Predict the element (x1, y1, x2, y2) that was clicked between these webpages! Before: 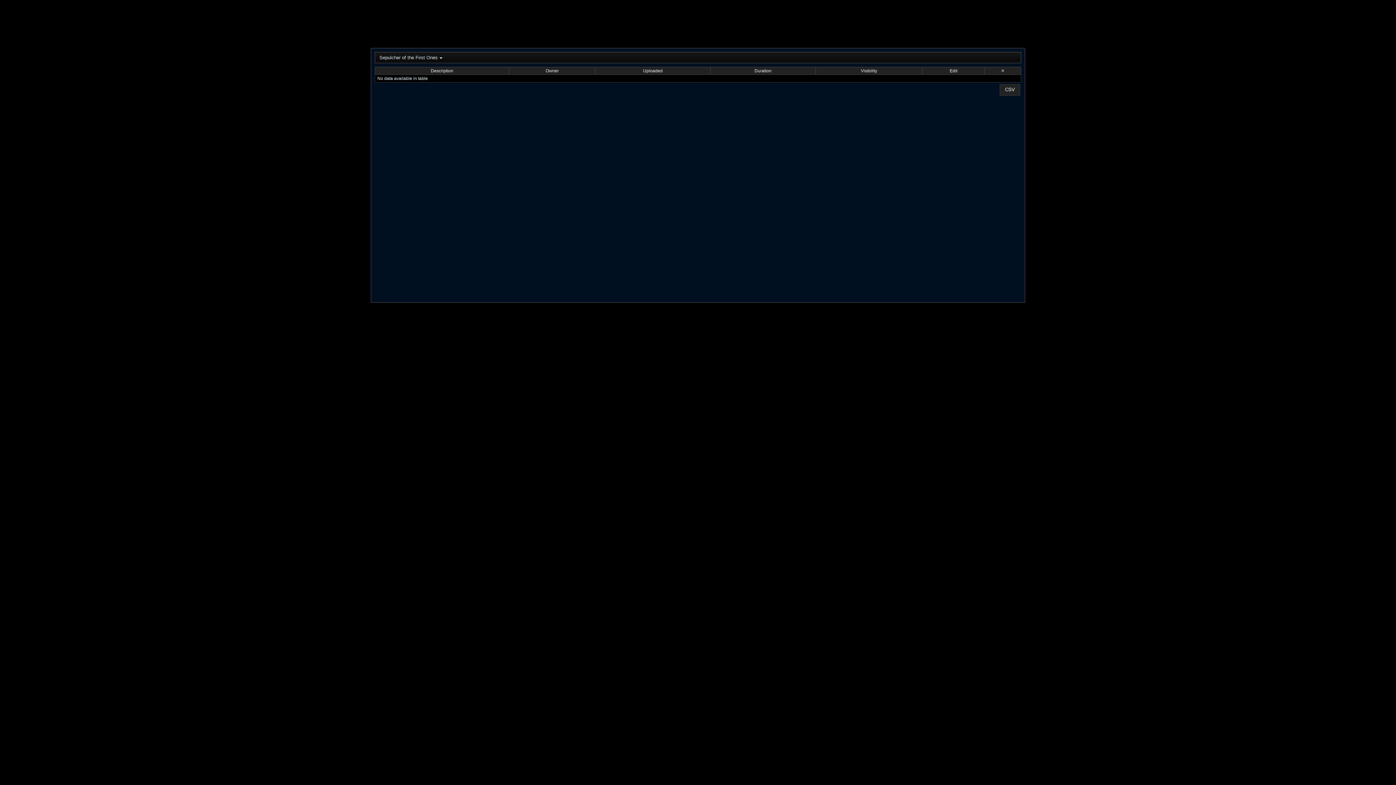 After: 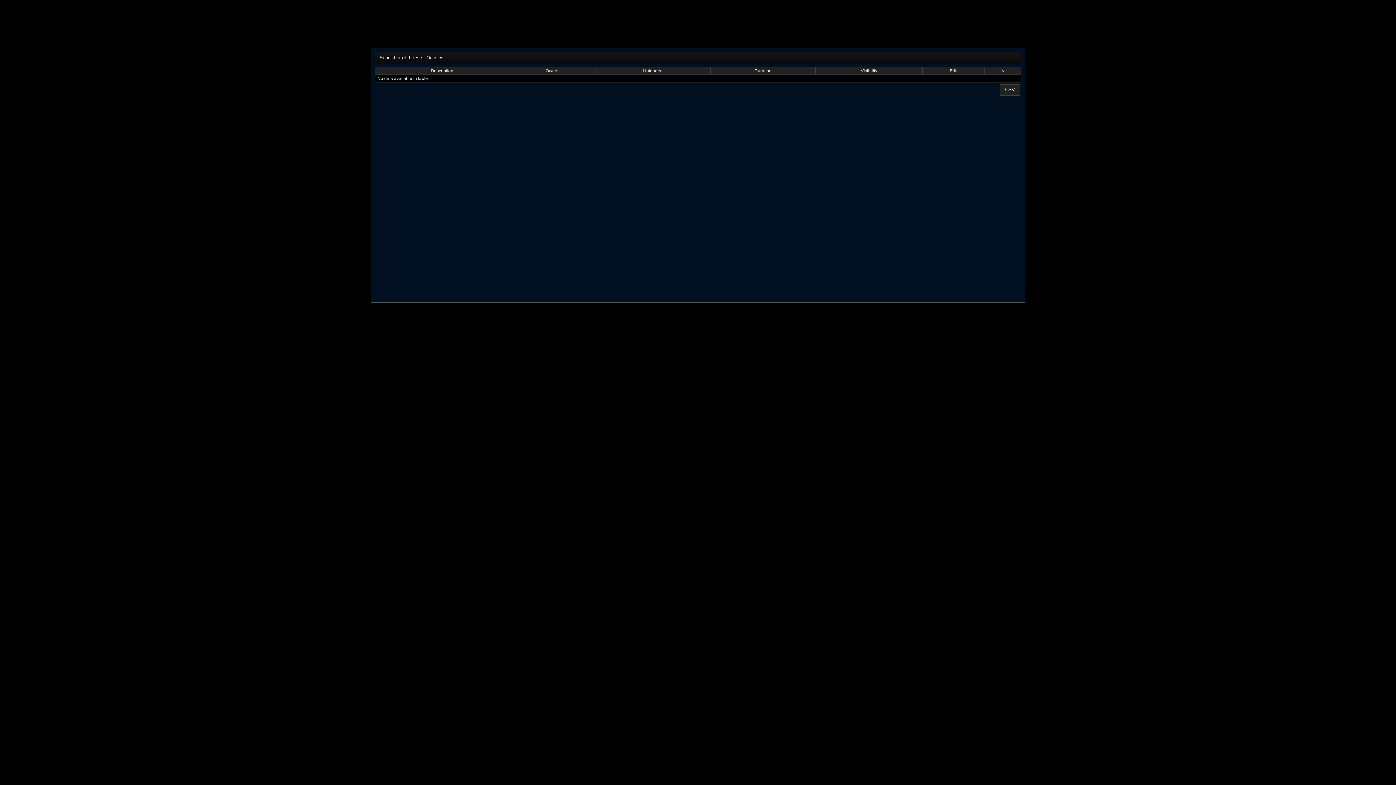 Action: label: CSV bbox: (1000, 84, 1020, 95)